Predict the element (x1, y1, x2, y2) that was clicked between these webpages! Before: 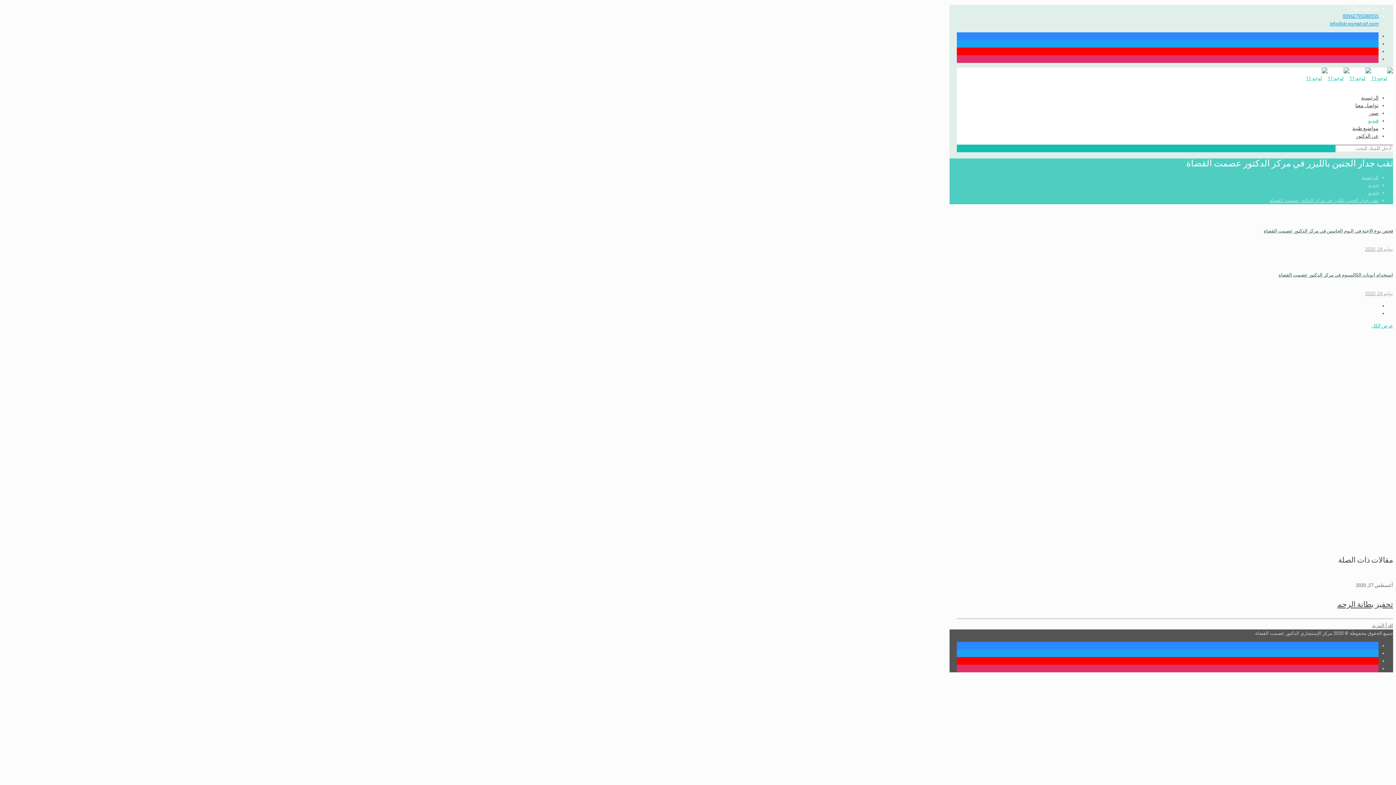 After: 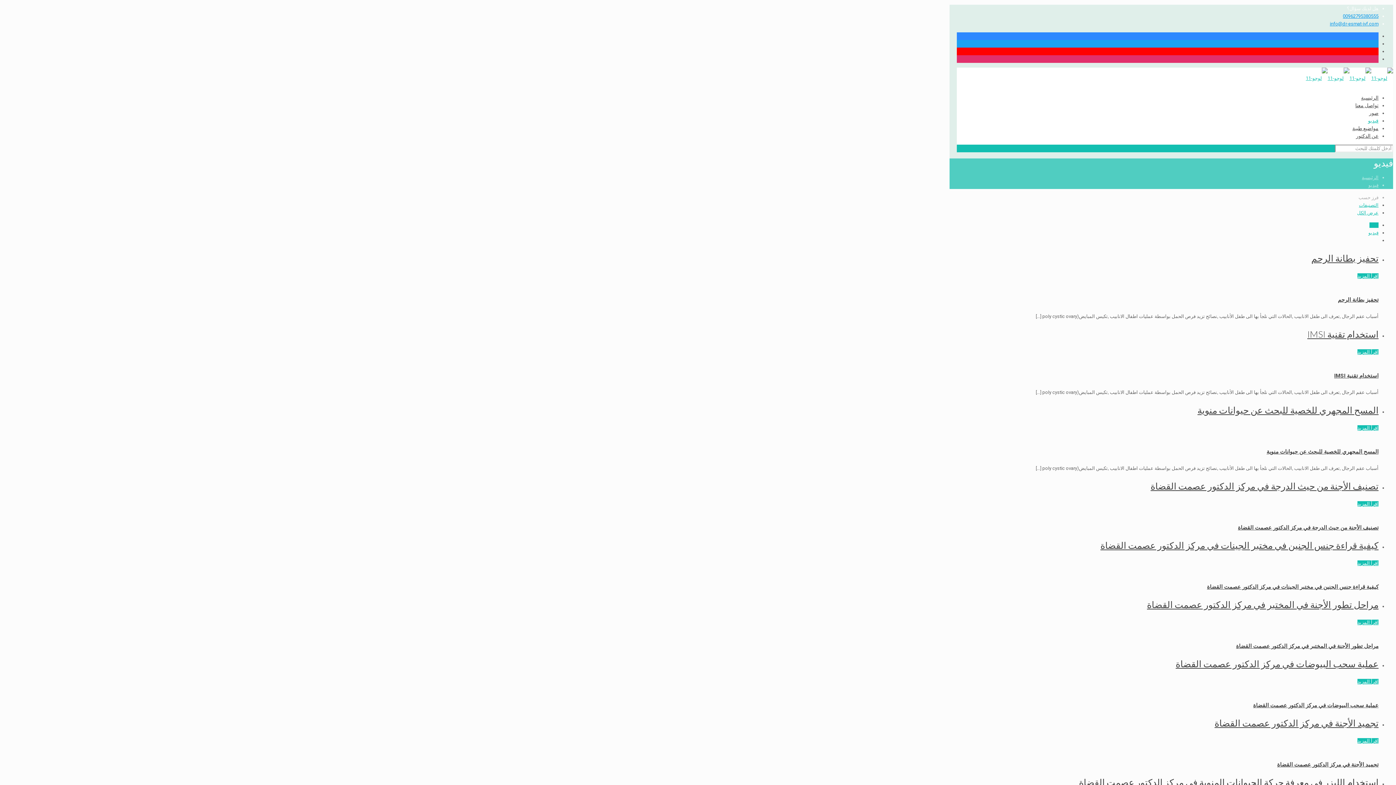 Action: bbox: (1368, 182, 1378, 187) label: فيديو